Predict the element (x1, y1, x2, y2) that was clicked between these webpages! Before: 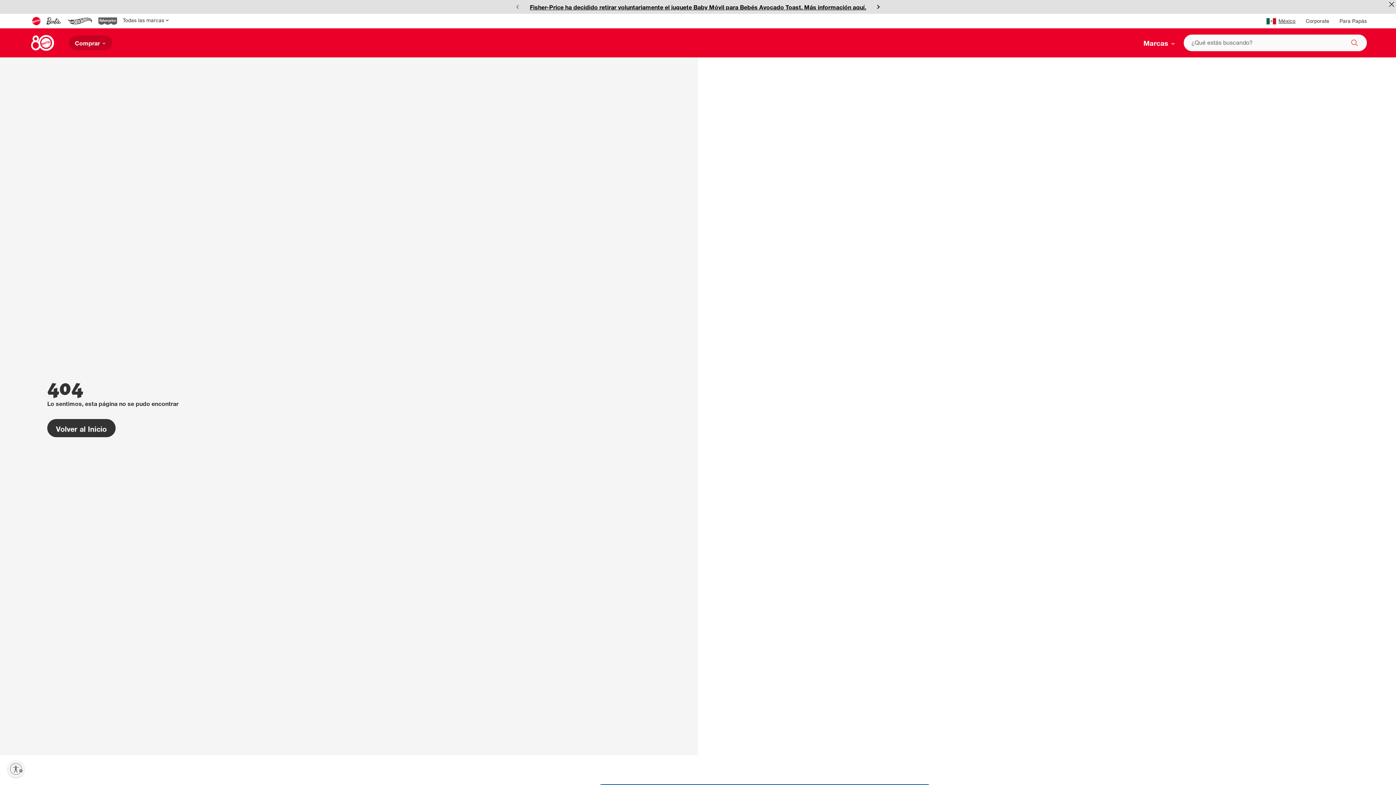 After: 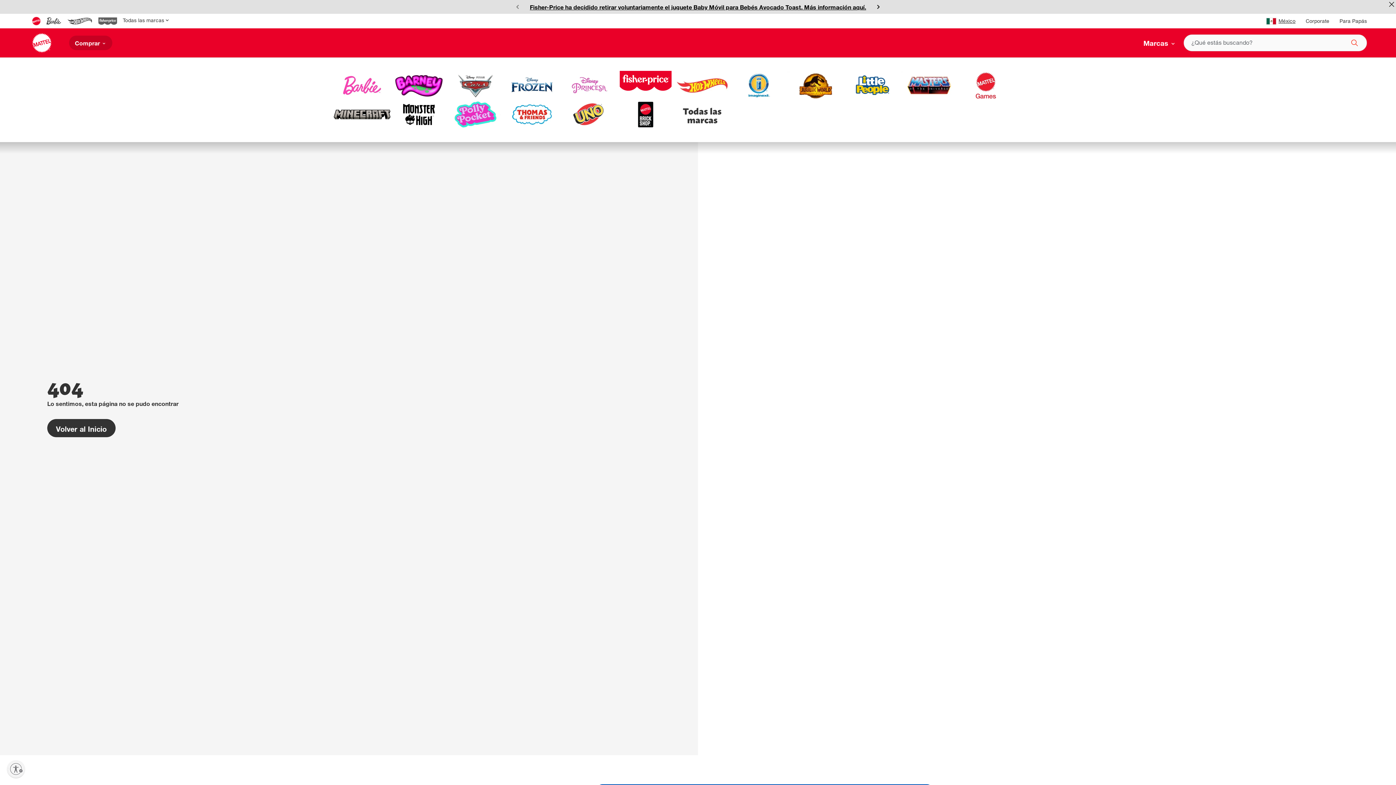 Action: label: Marcas  bbox: (1143, 38, 1178, 47)